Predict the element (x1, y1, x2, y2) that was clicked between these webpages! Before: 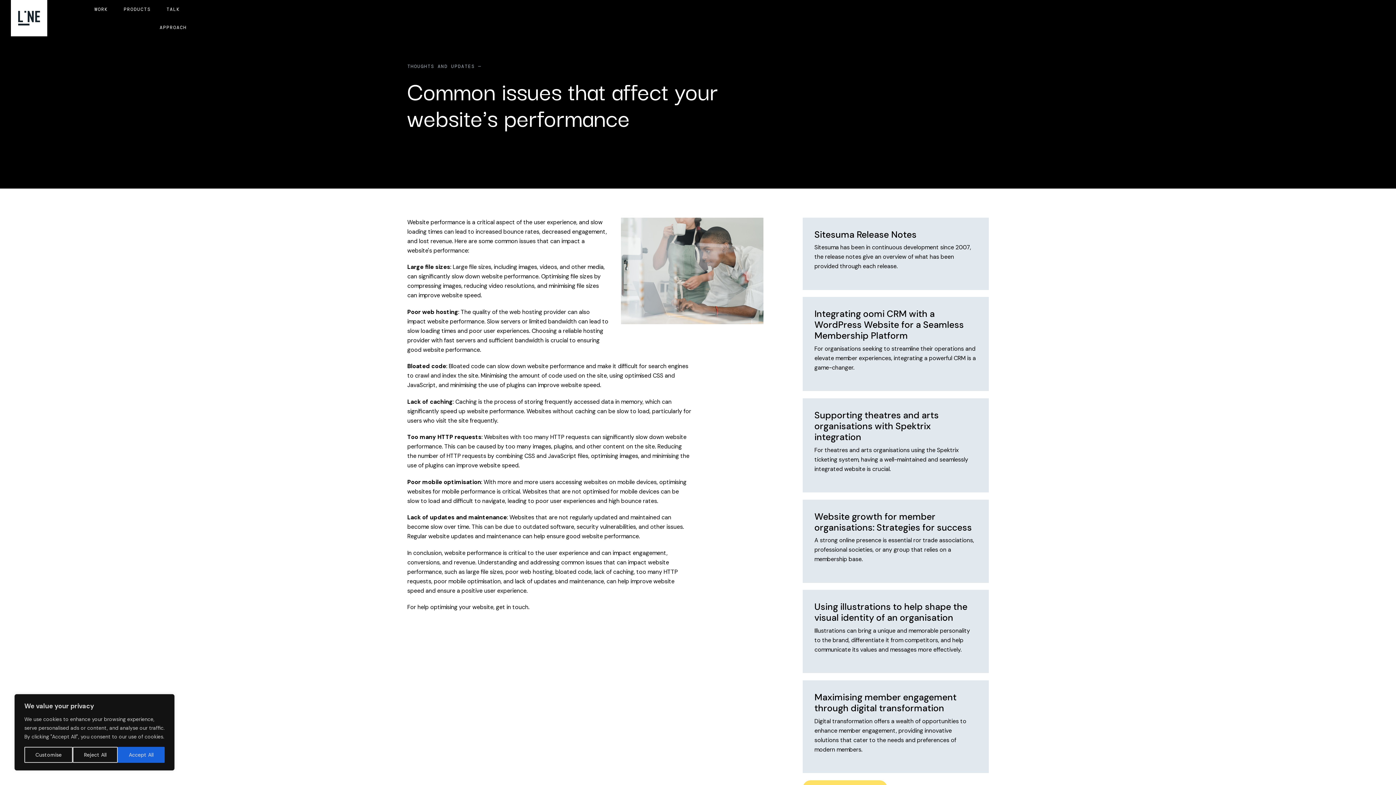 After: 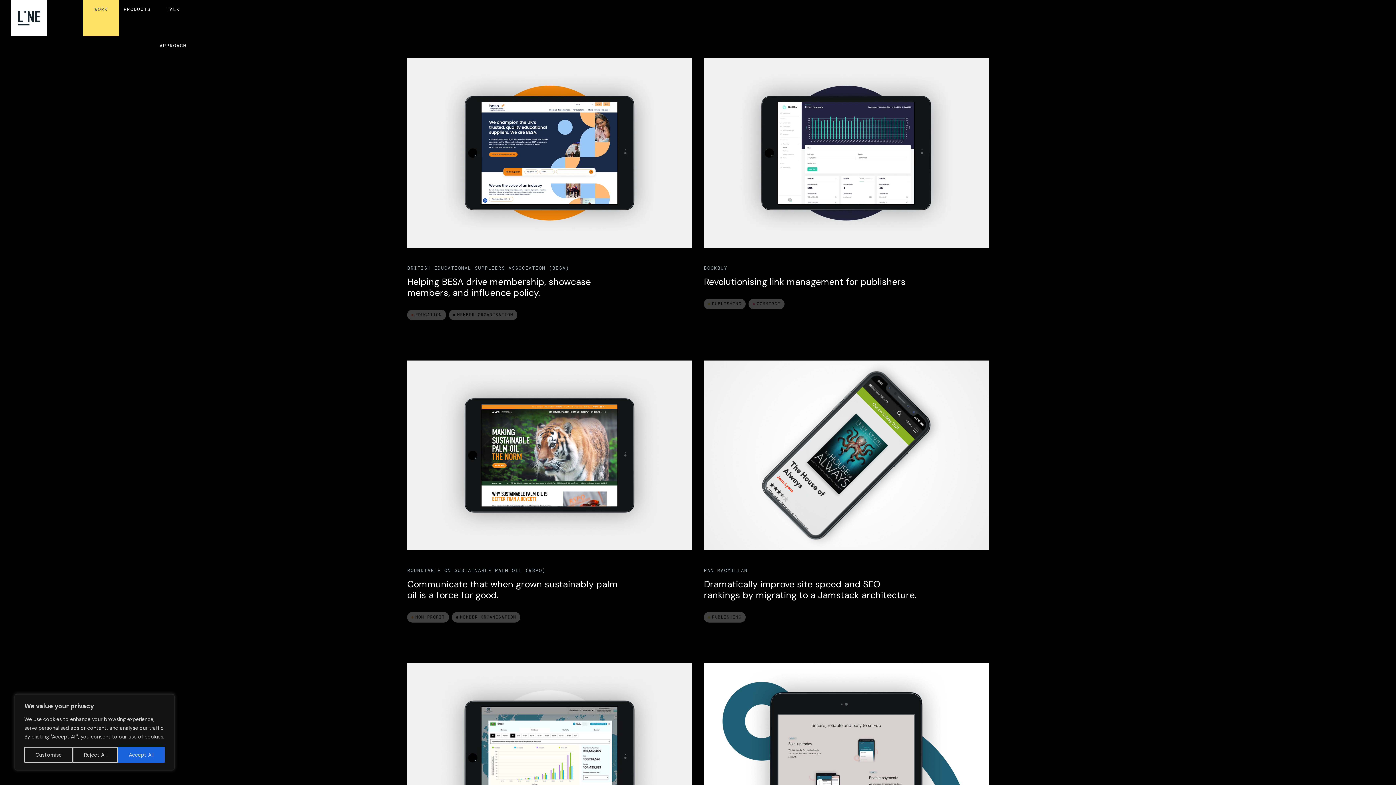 Action: label: WORK bbox: (83, 0, 119, 18)